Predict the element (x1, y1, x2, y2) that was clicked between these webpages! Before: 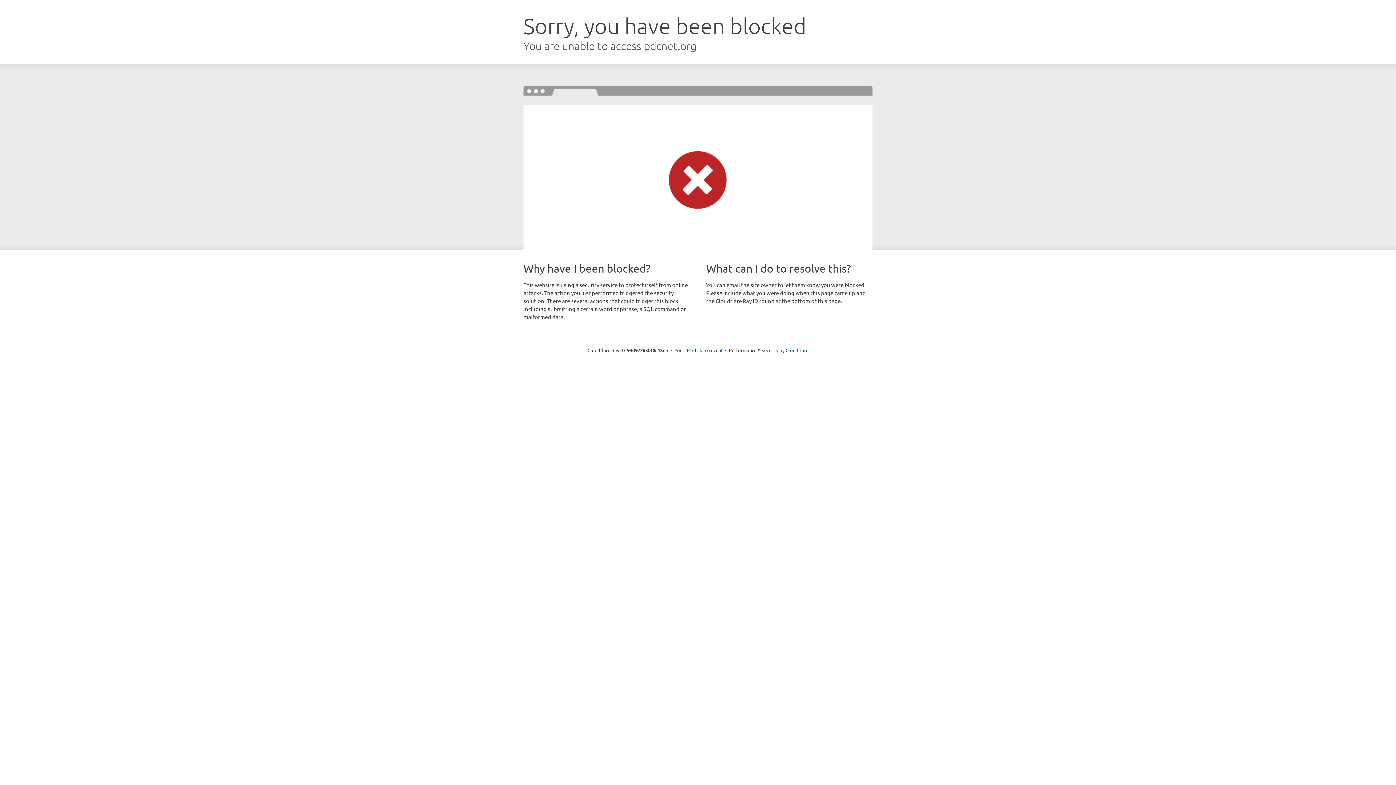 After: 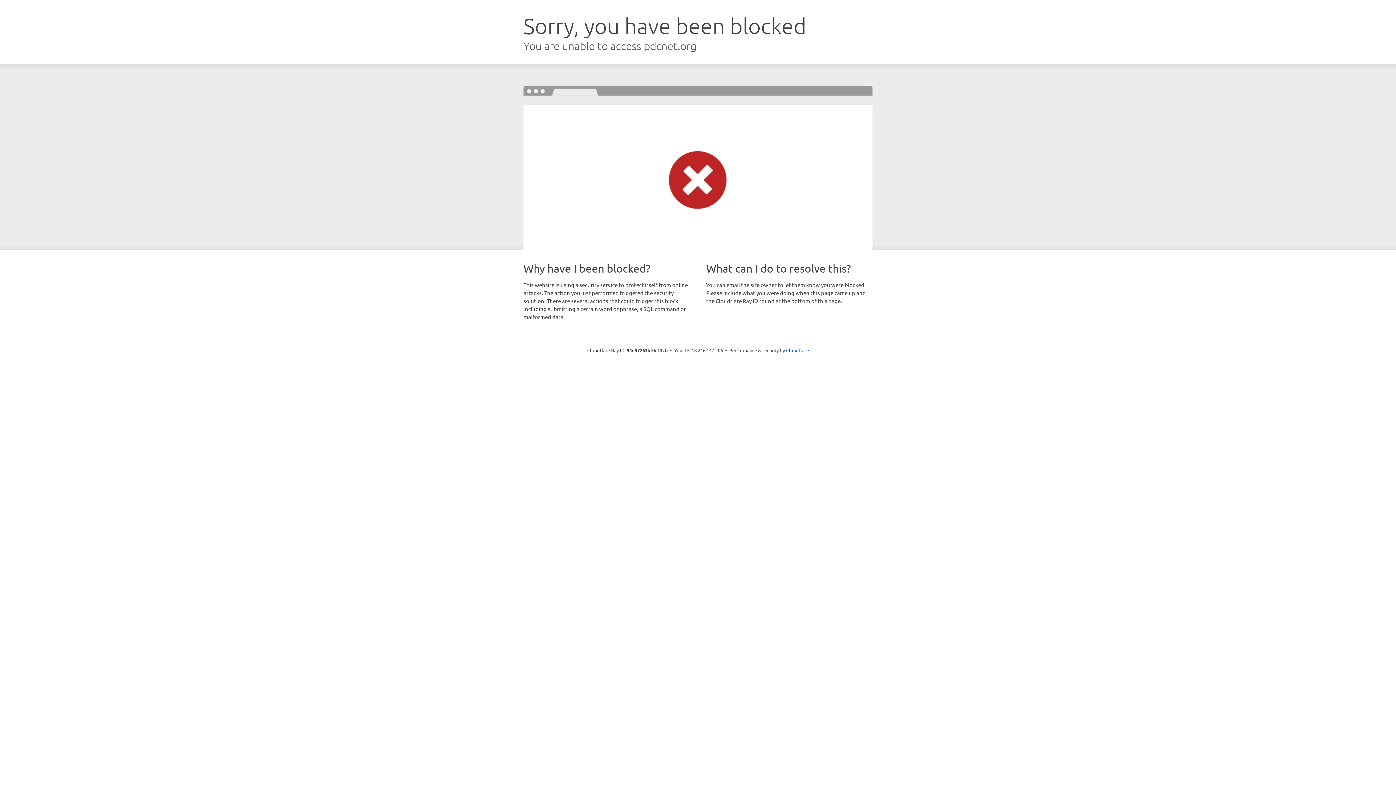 Action: label: Click to reveal bbox: (692, 346, 722, 353)